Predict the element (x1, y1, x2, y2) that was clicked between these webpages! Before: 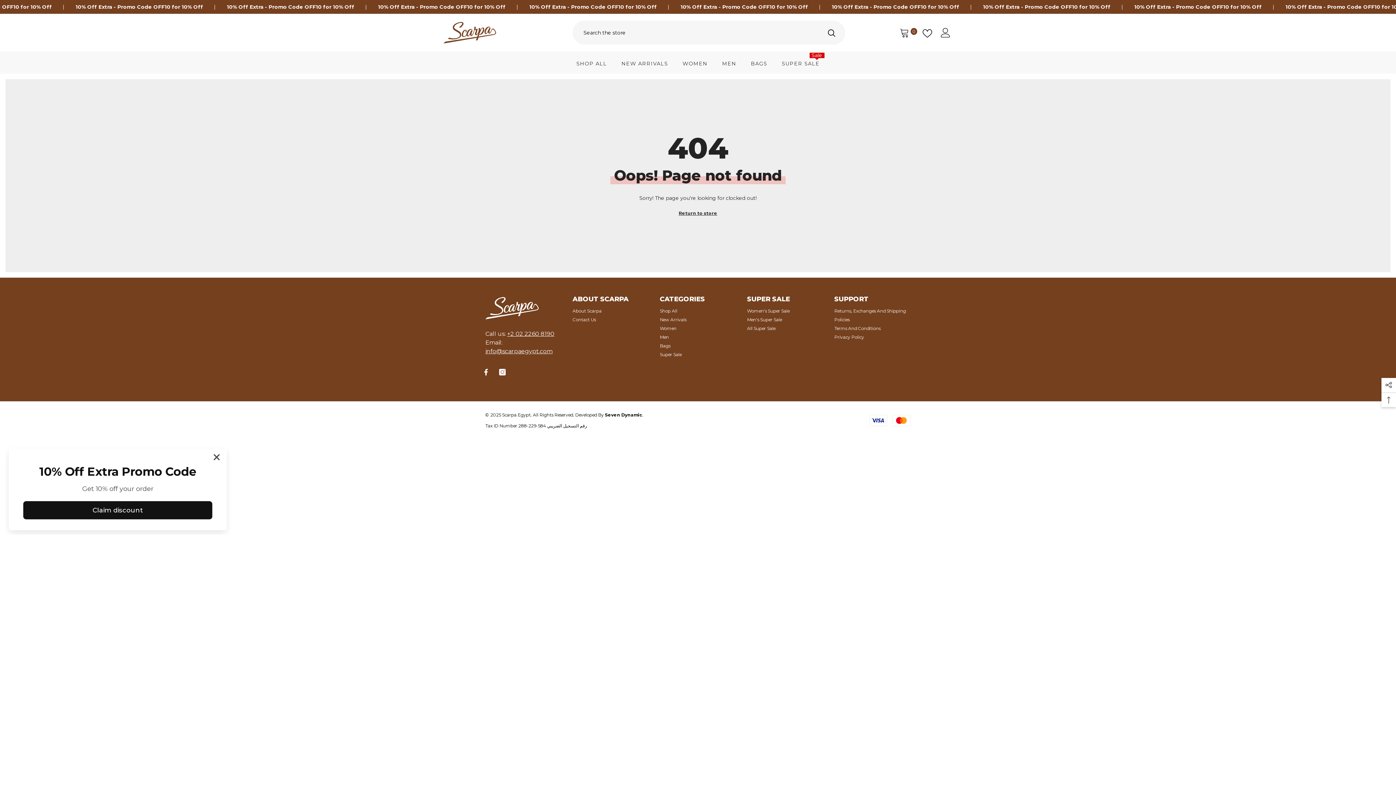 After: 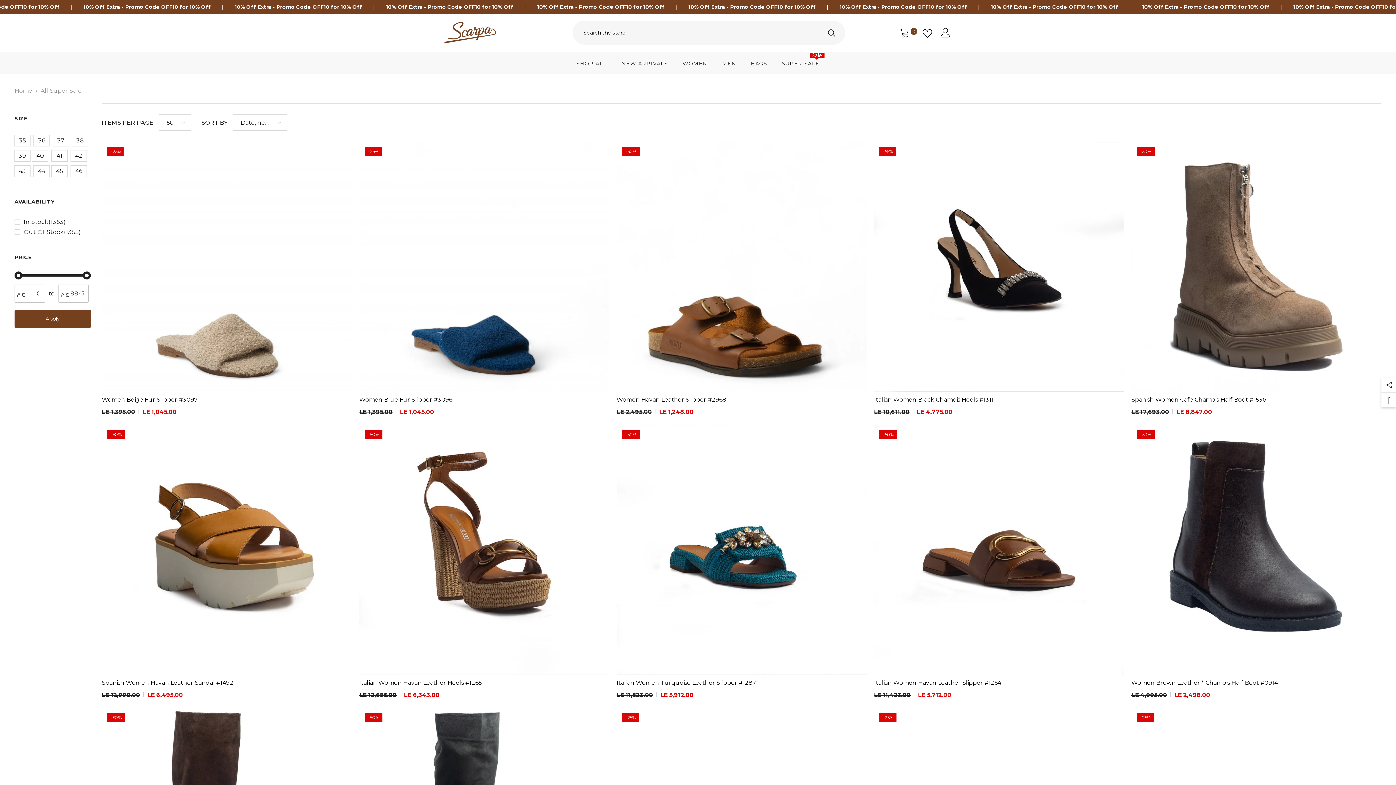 Action: bbox: (747, 324, 775, 333) label: All Super Sale